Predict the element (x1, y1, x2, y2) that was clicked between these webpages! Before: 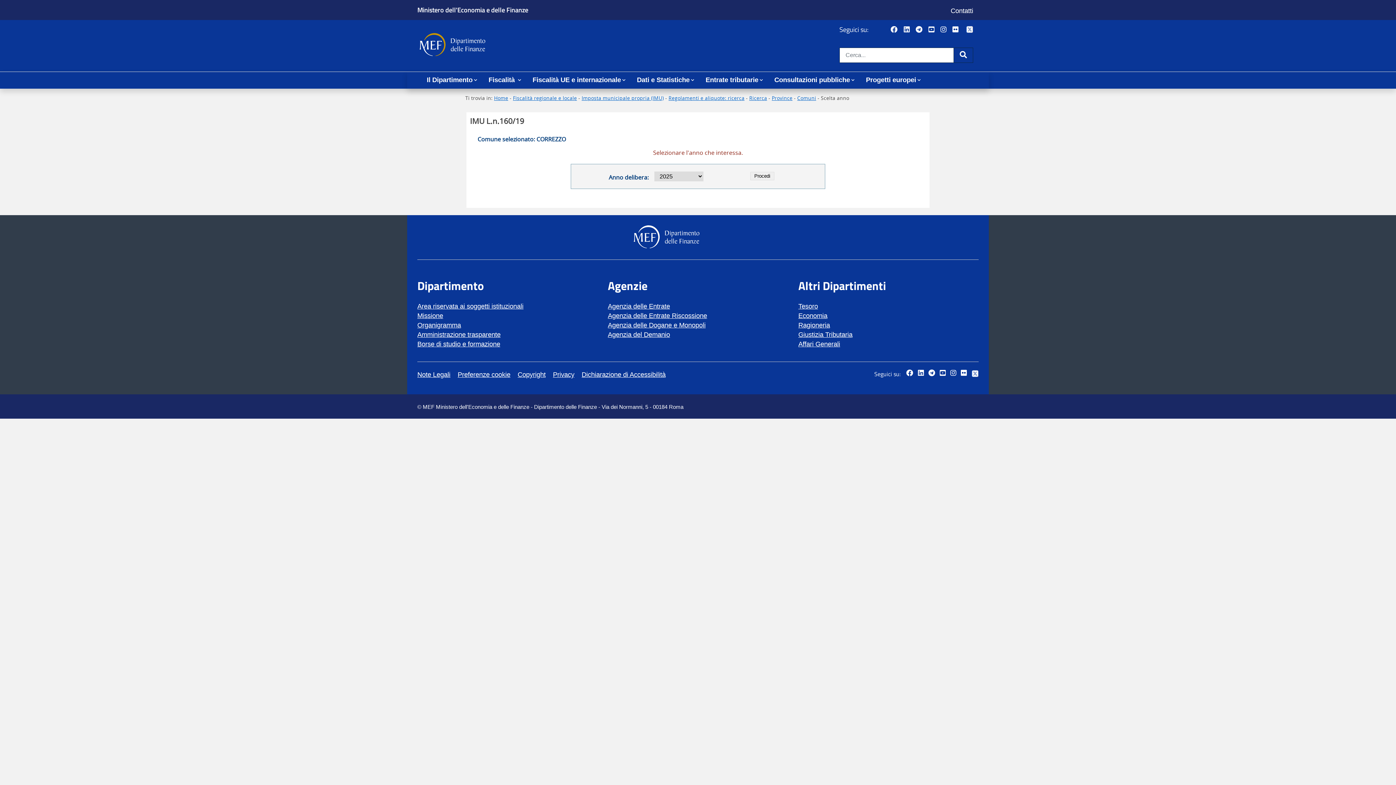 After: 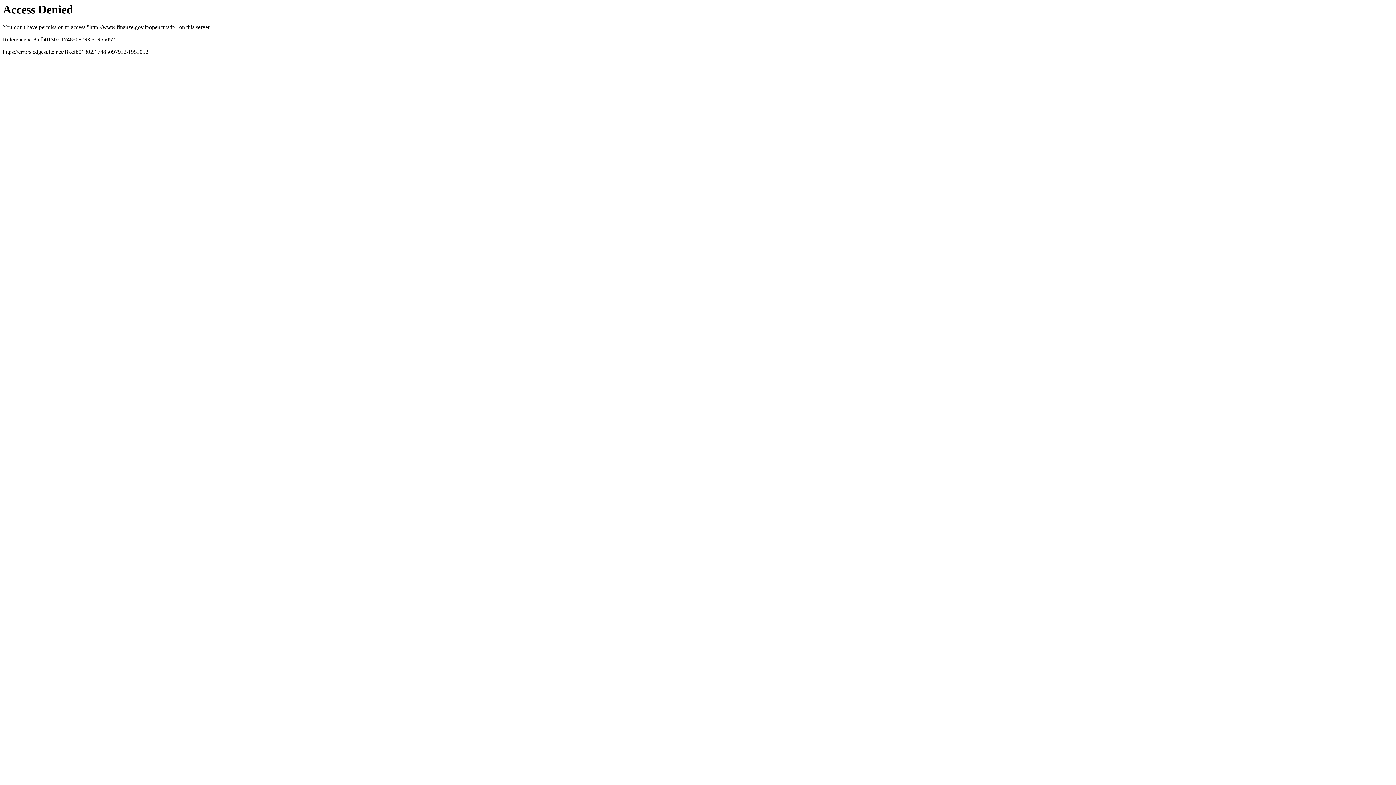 Action: bbox: (494, 94, 508, 101) label: Home